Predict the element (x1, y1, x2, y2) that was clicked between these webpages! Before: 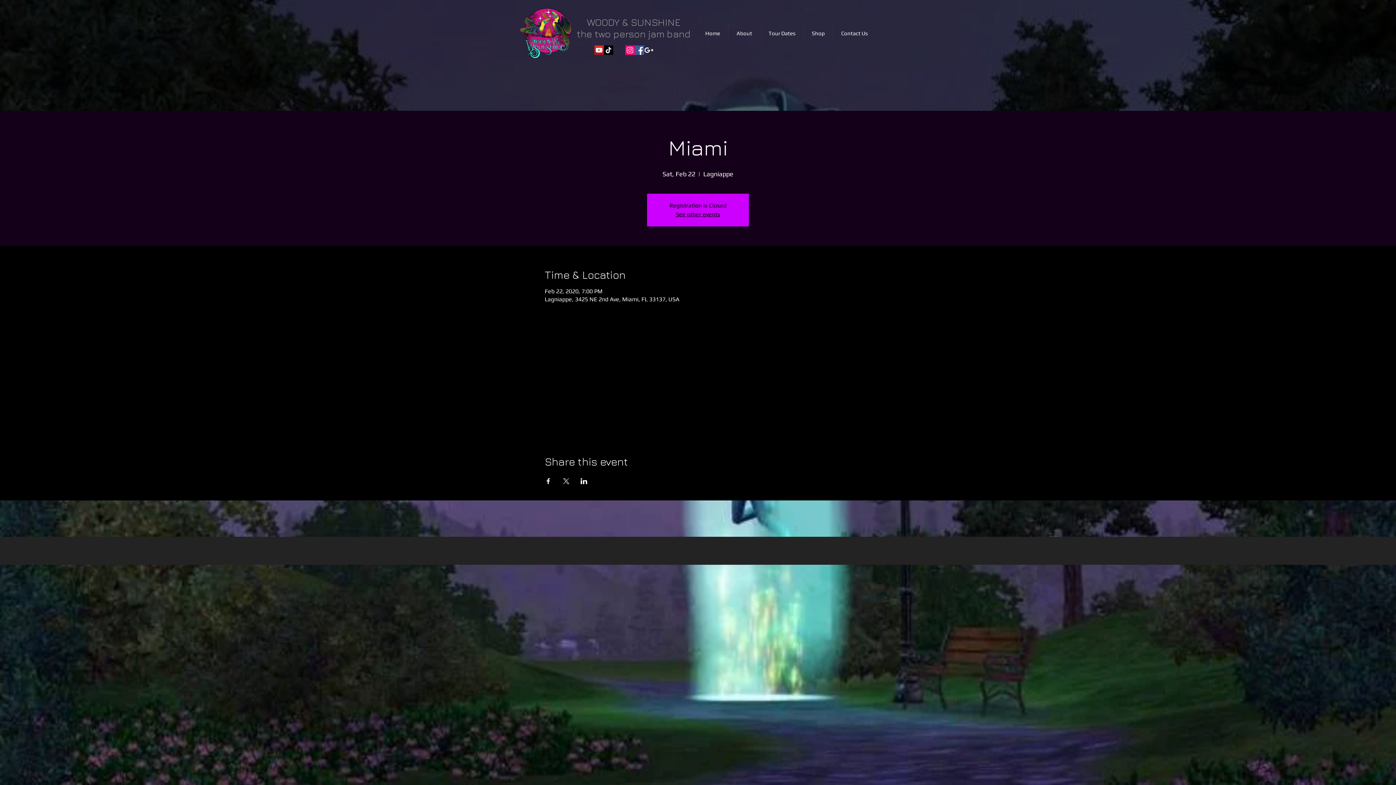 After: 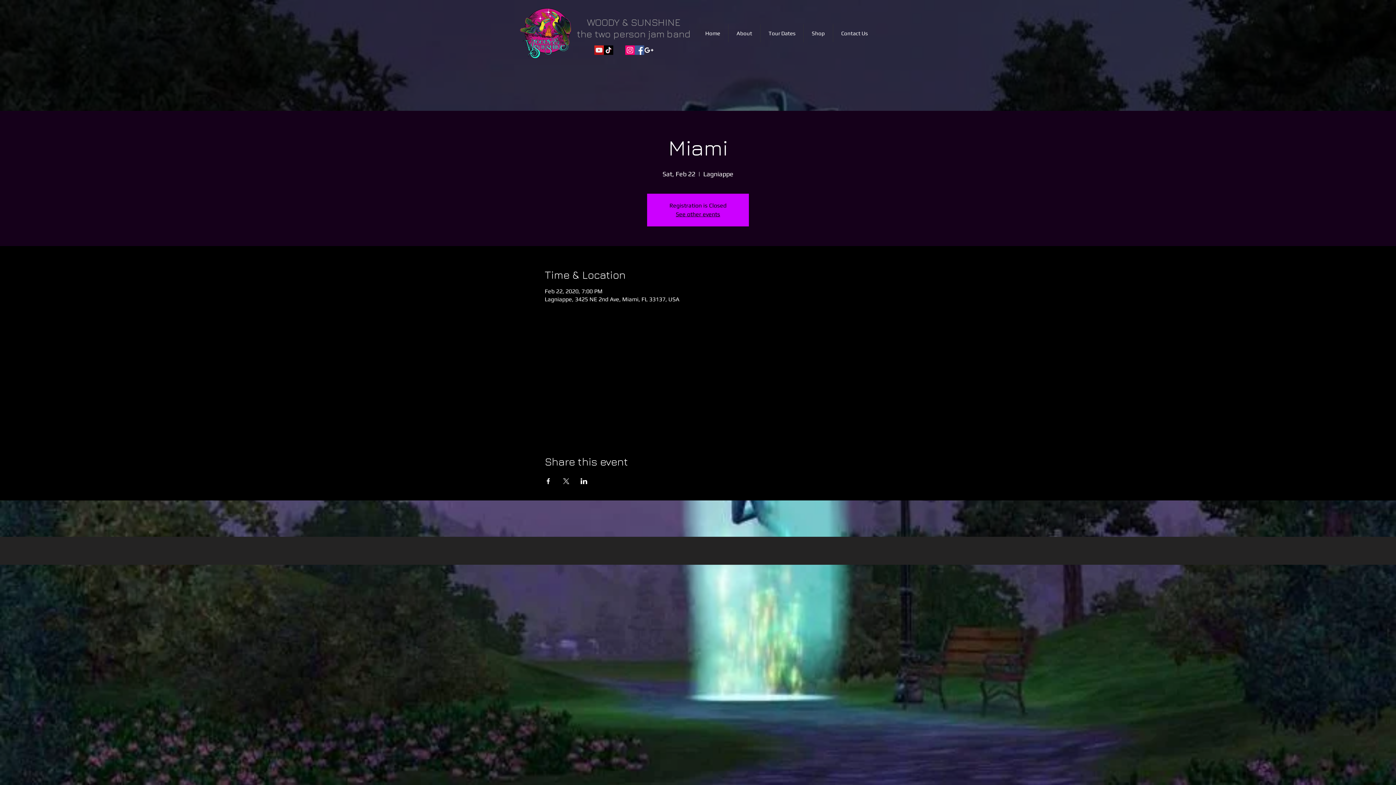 Action: bbox: (594, 45, 604, 54) label: YouTube